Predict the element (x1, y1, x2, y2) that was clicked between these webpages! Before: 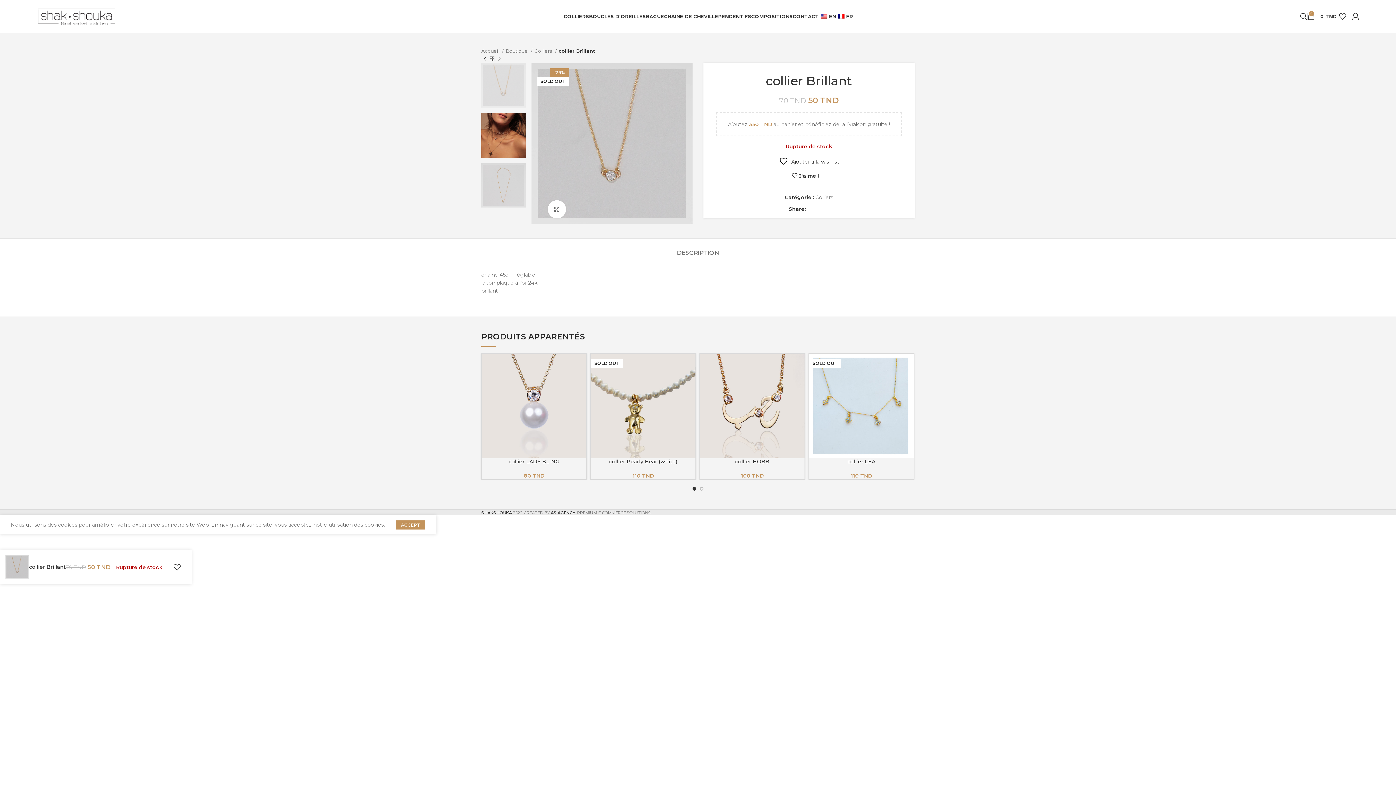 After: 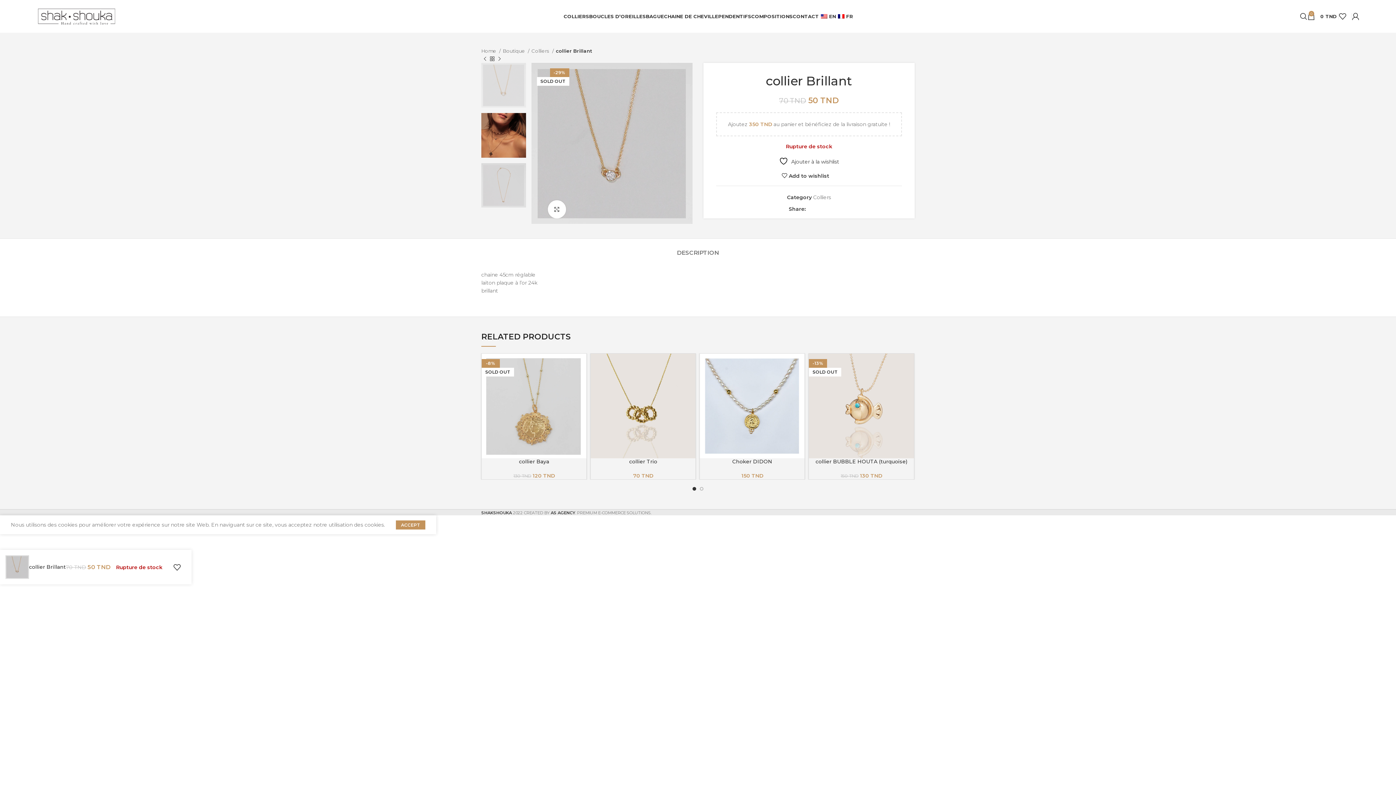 Action: label: EN bbox: (819, 9, 836, 23)